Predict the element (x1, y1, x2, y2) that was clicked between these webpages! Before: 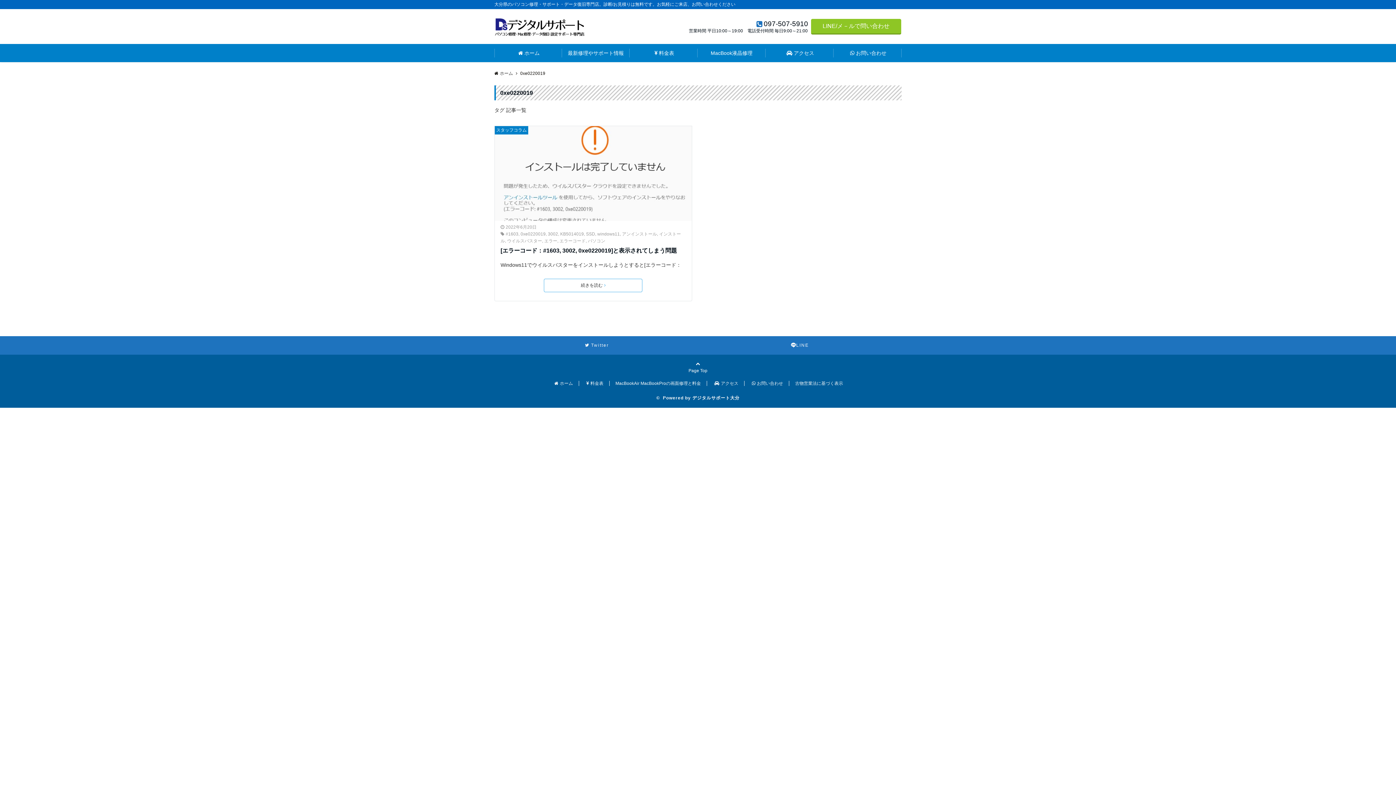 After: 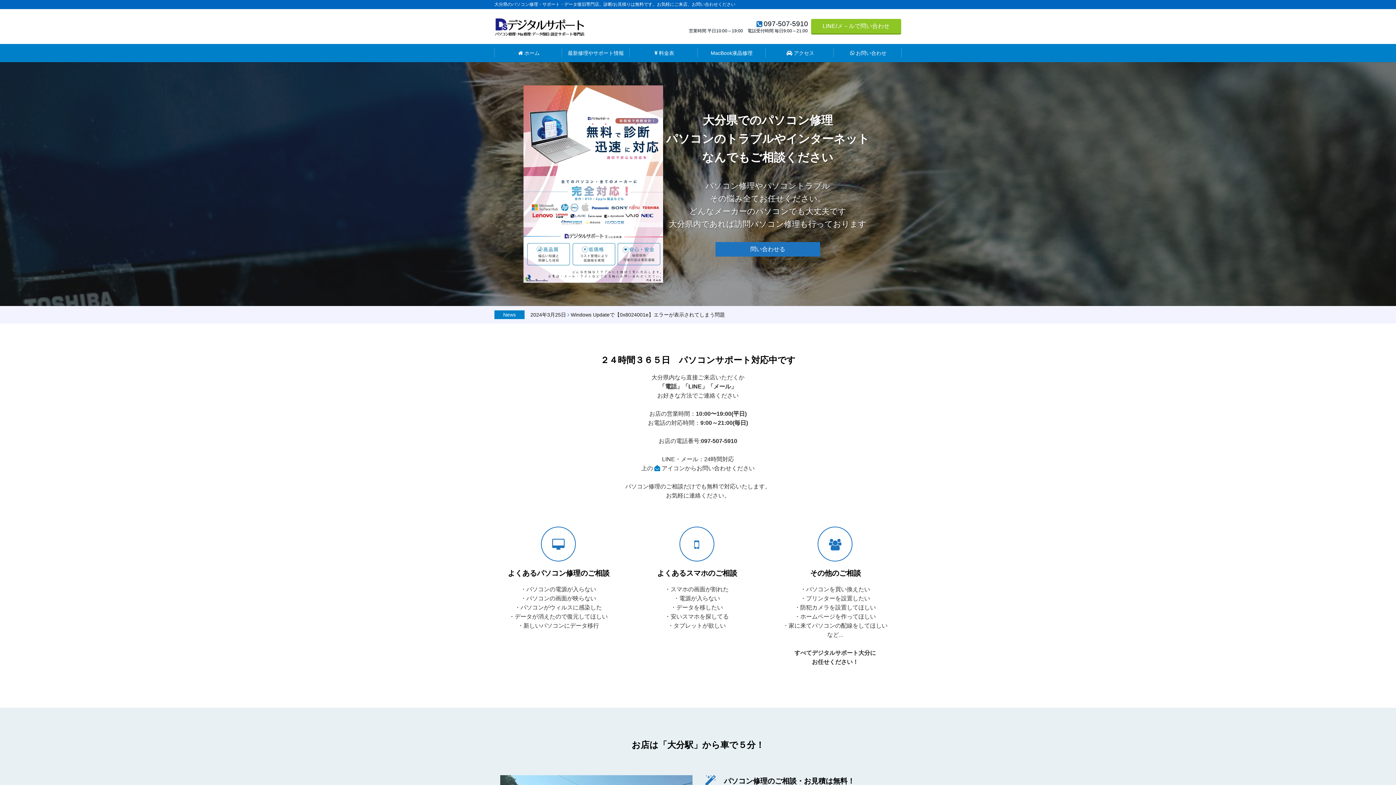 Action: bbox: (494, 70, 513, 76) label: ホーム